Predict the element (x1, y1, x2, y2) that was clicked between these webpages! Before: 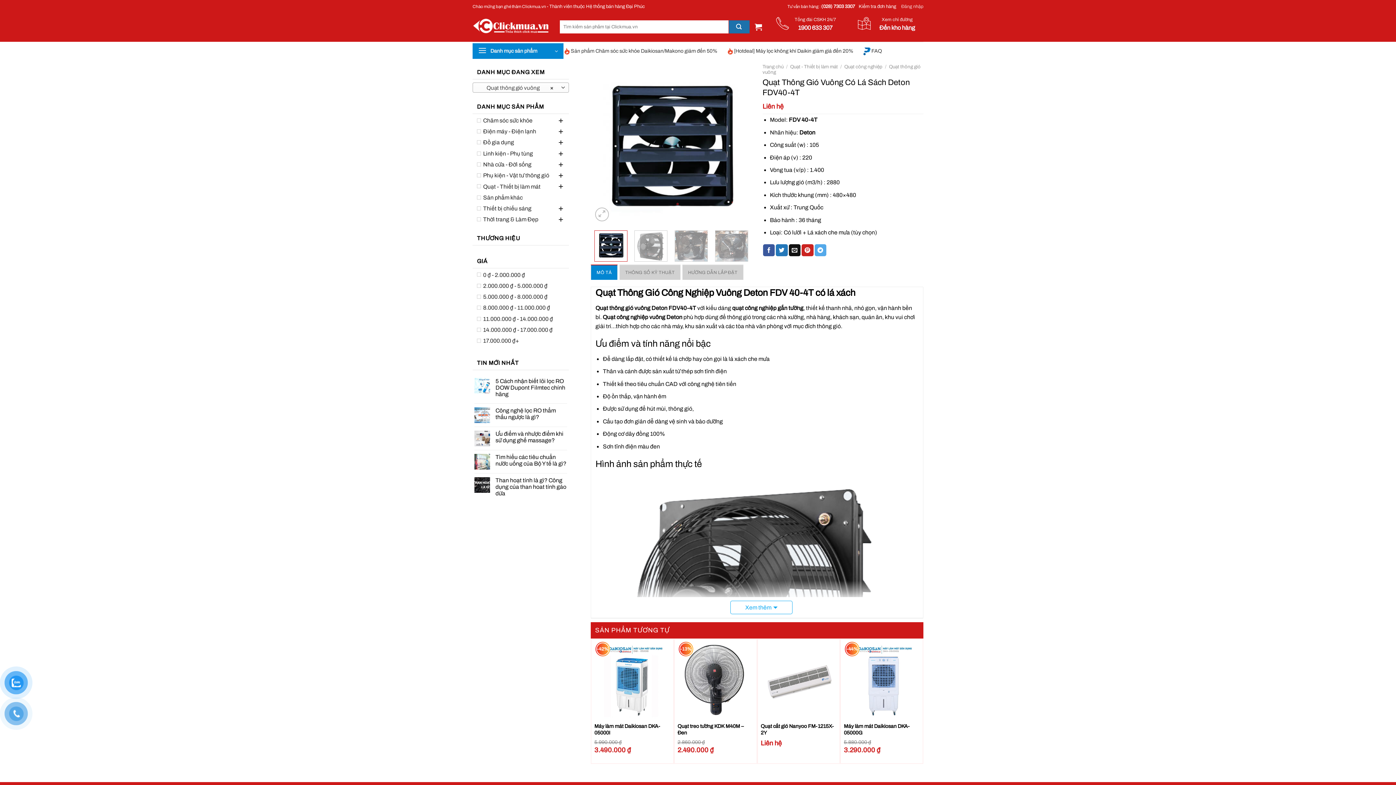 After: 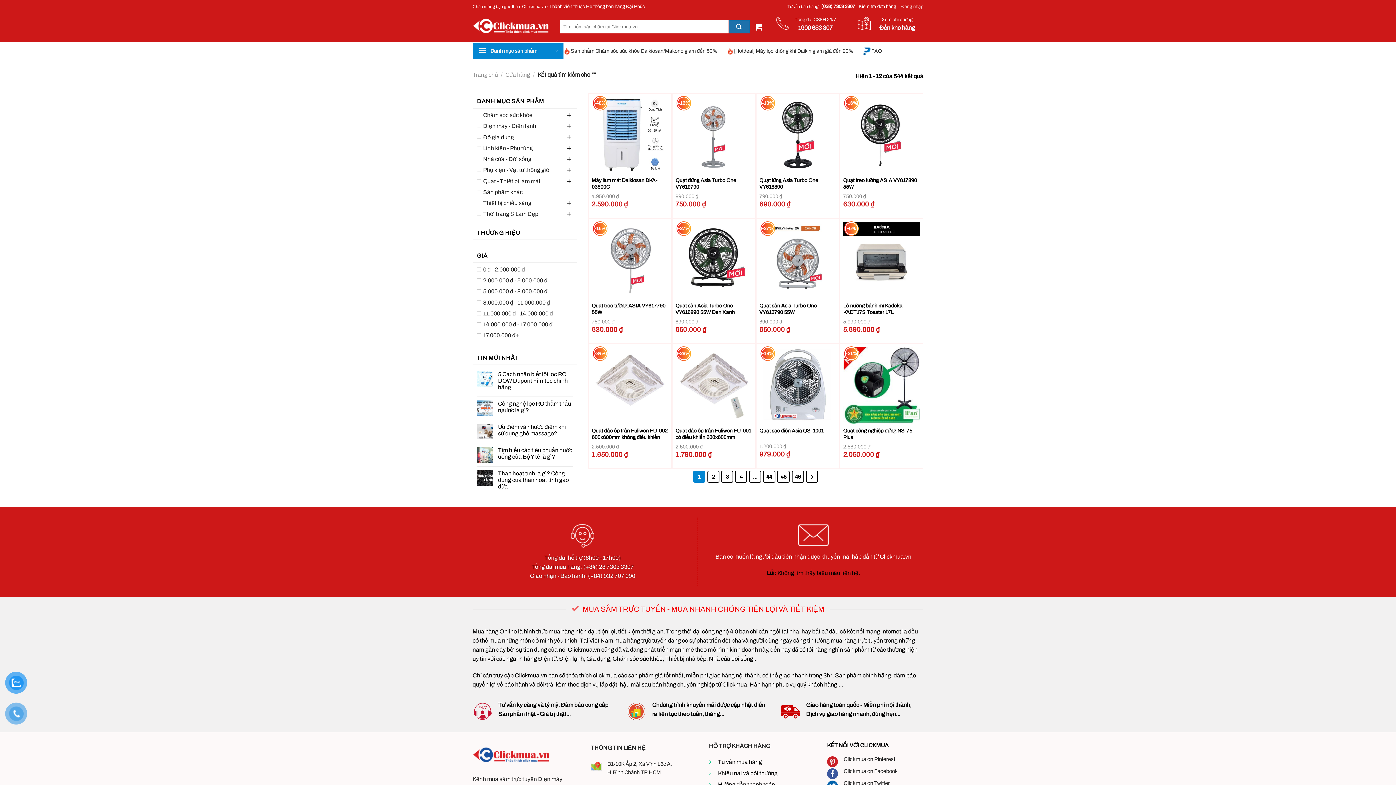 Action: bbox: (728, 20, 749, 33) label: Gửi